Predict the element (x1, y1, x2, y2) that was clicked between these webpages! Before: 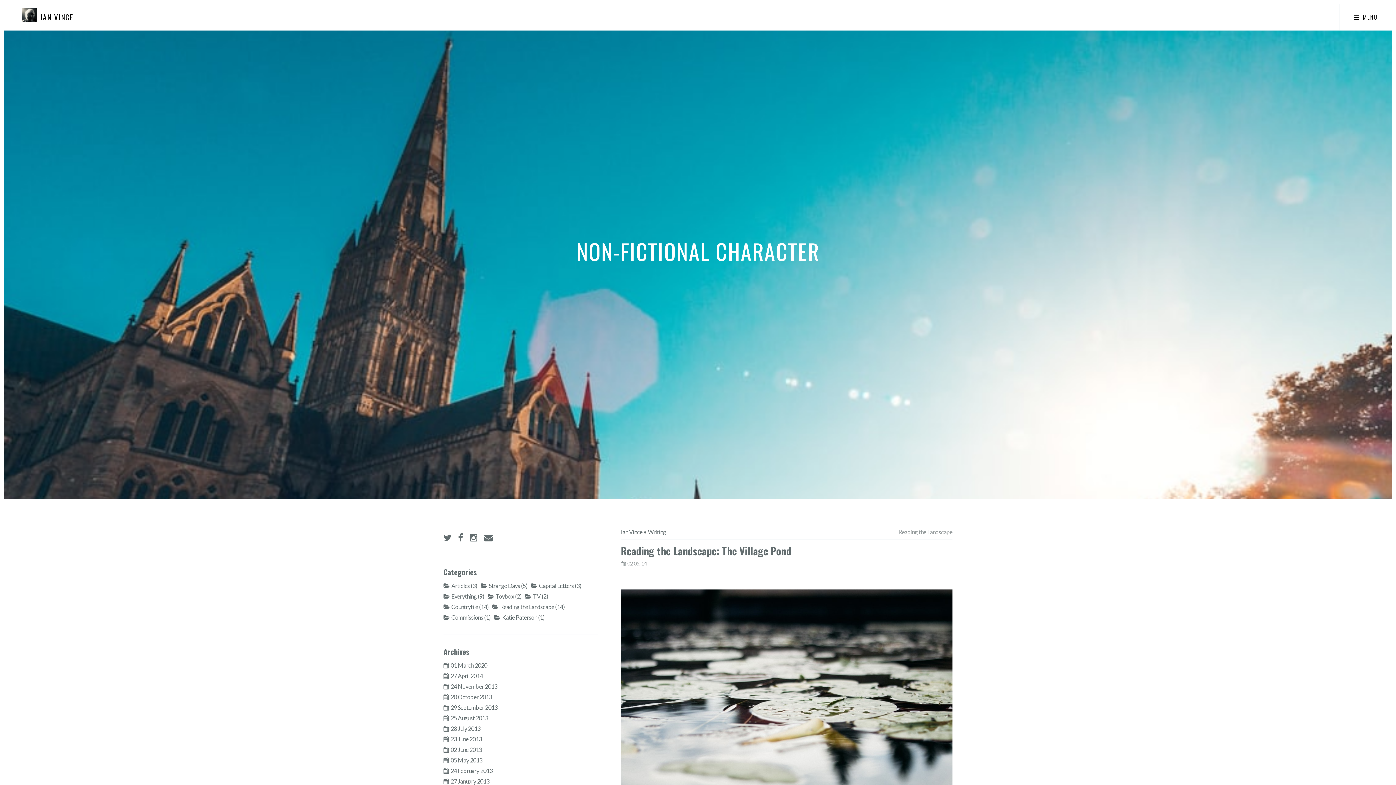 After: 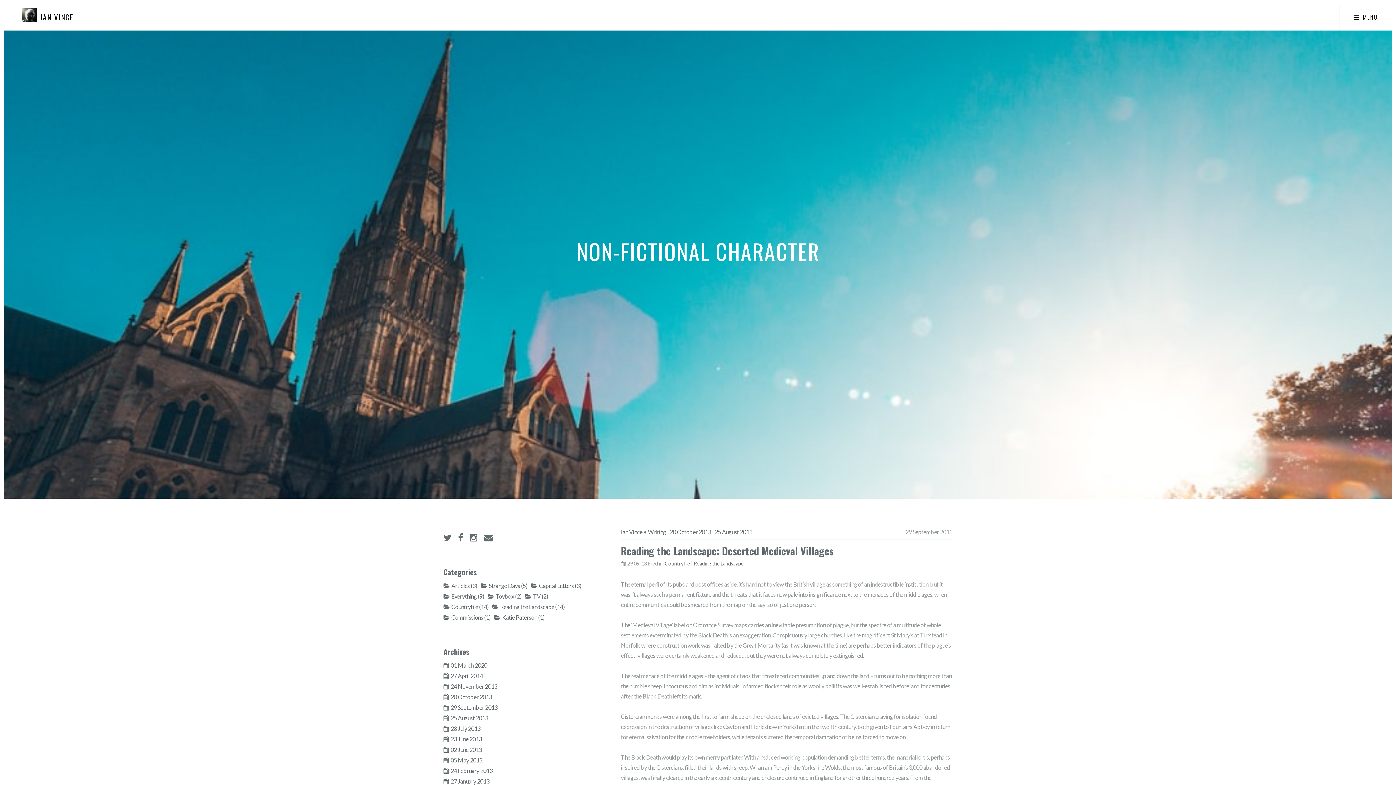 Action: label: 29 September 2013 bbox: (443, 702, 497, 713)